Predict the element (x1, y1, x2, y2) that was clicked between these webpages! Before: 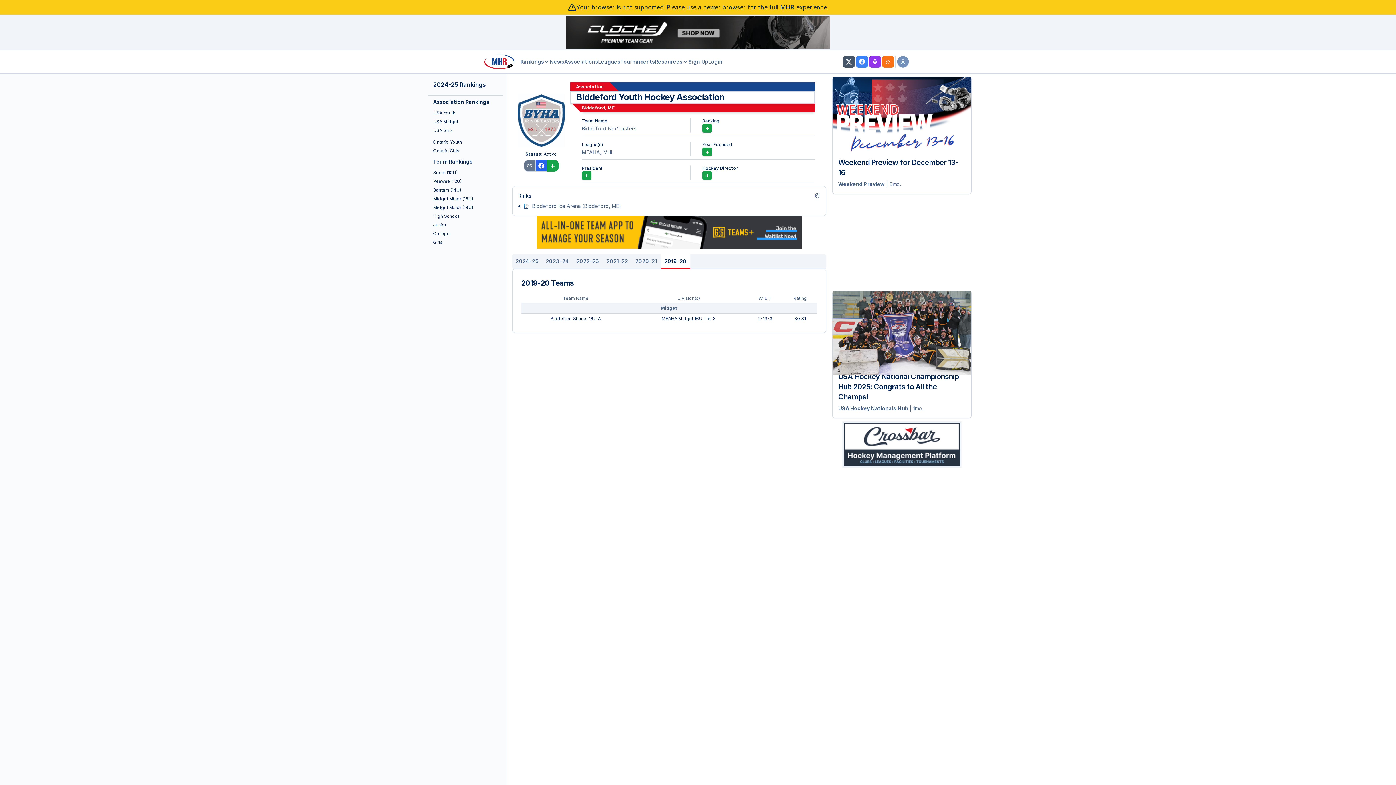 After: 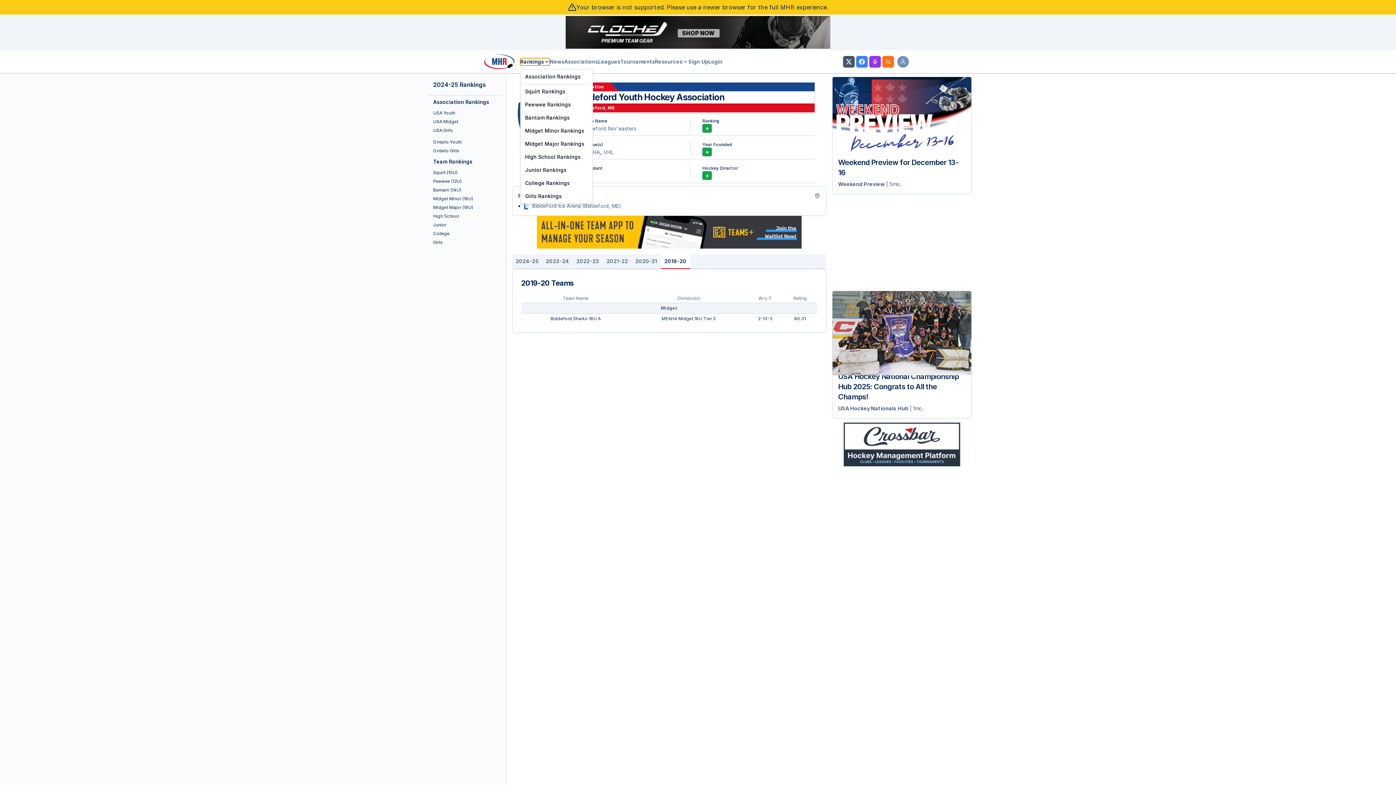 Action: label: Rankings bbox: (520, 58, 549, 65)